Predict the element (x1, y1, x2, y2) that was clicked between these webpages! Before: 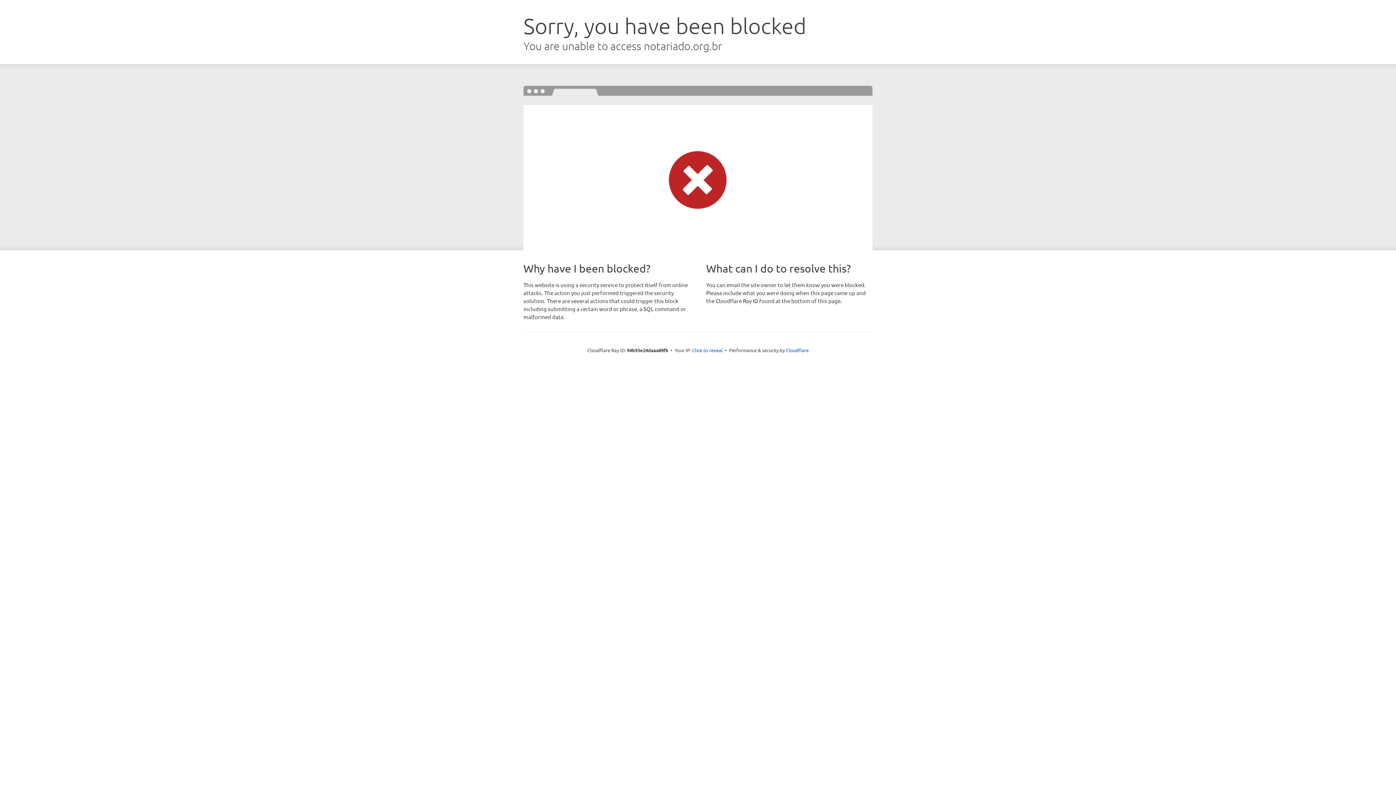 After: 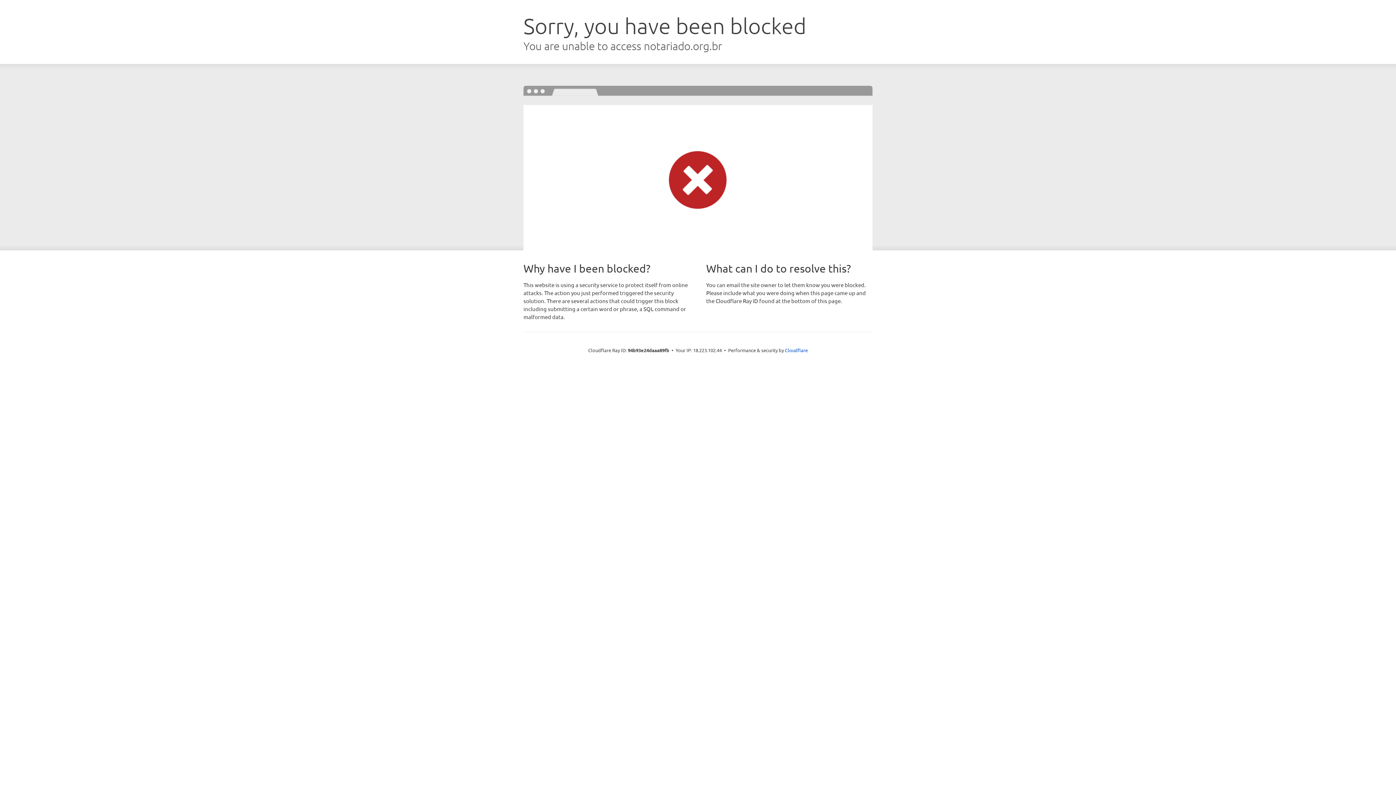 Action: bbox: (692, 346, 722, 353) label: Click to reveal